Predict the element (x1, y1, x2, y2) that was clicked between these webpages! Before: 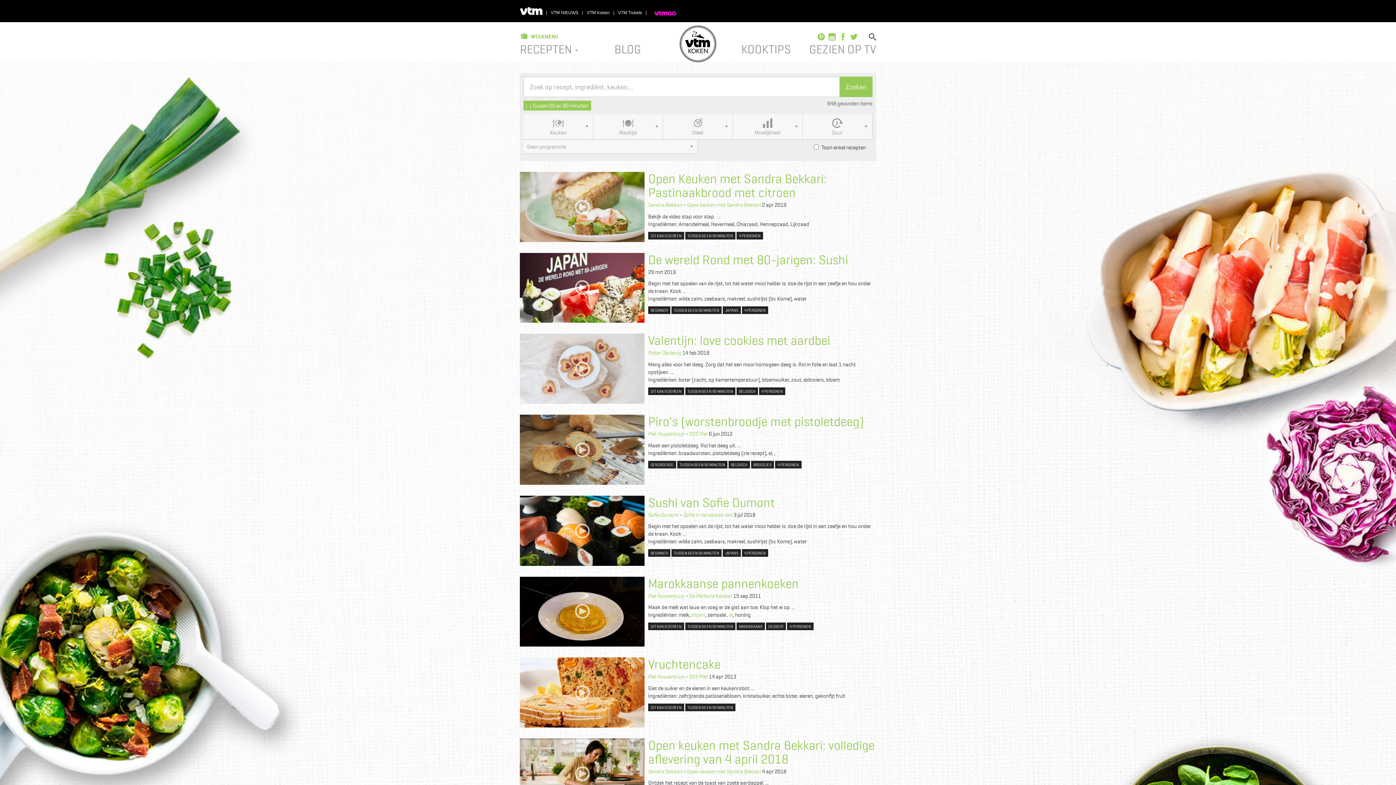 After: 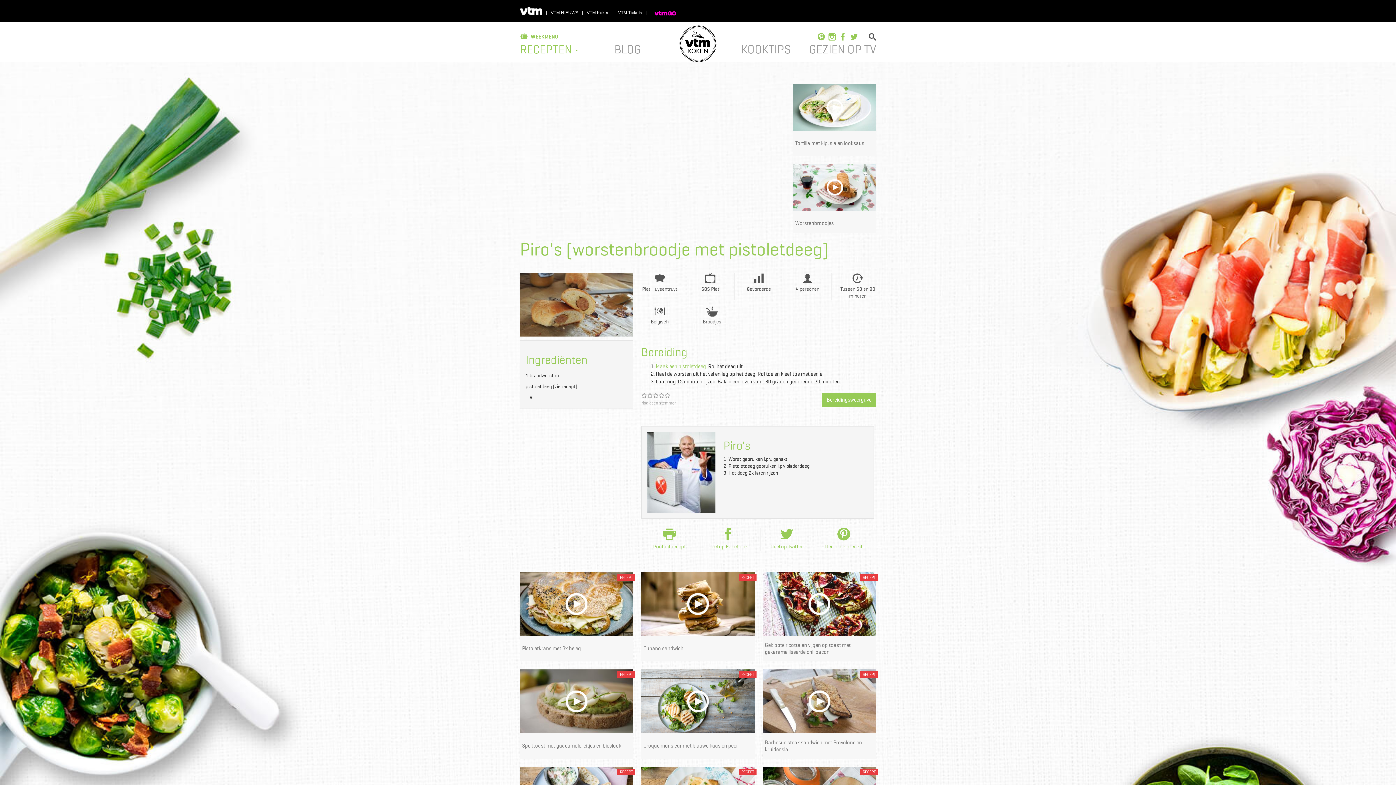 Action: bbox: (520, 414, 644, 485)